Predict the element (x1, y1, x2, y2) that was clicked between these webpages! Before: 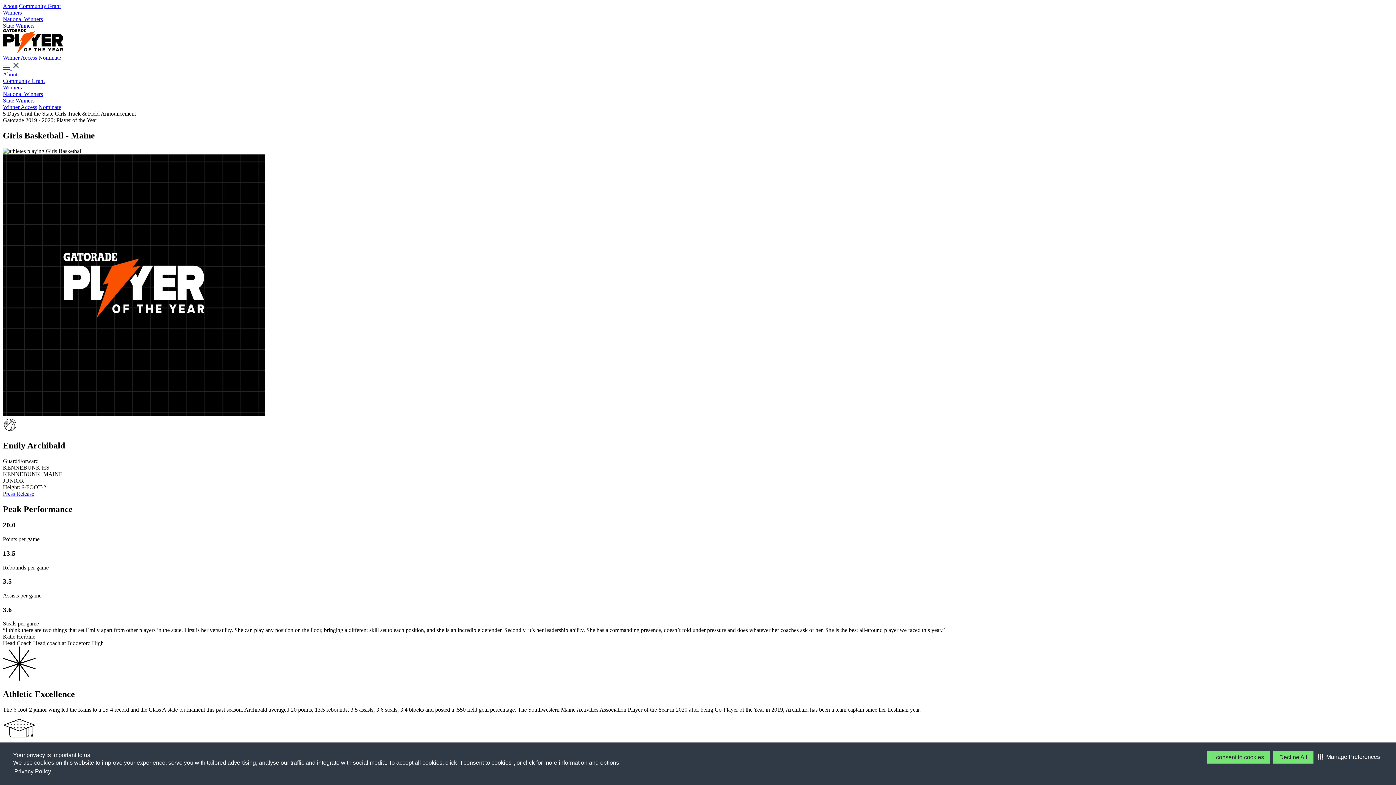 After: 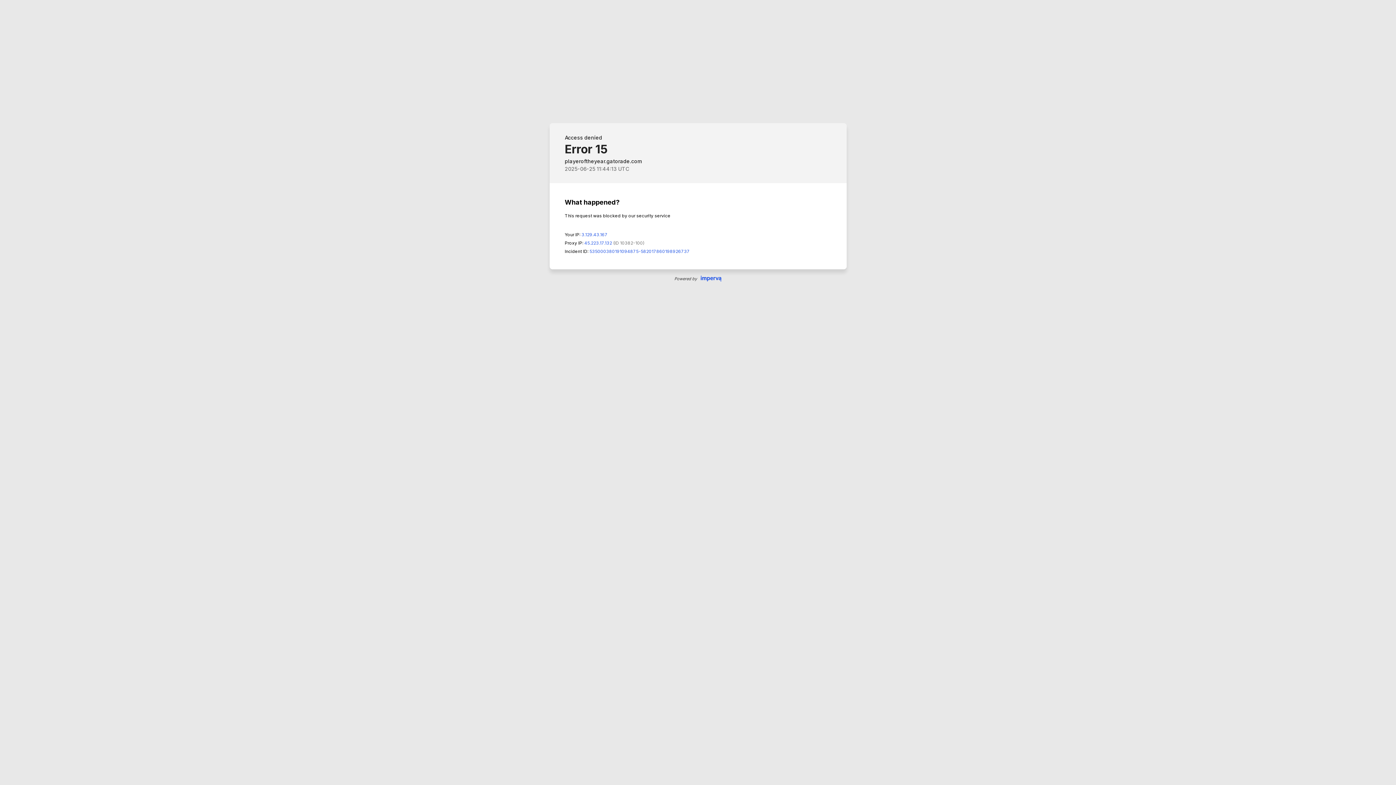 Action: label: About bbox: (2, 71, 17, 77)